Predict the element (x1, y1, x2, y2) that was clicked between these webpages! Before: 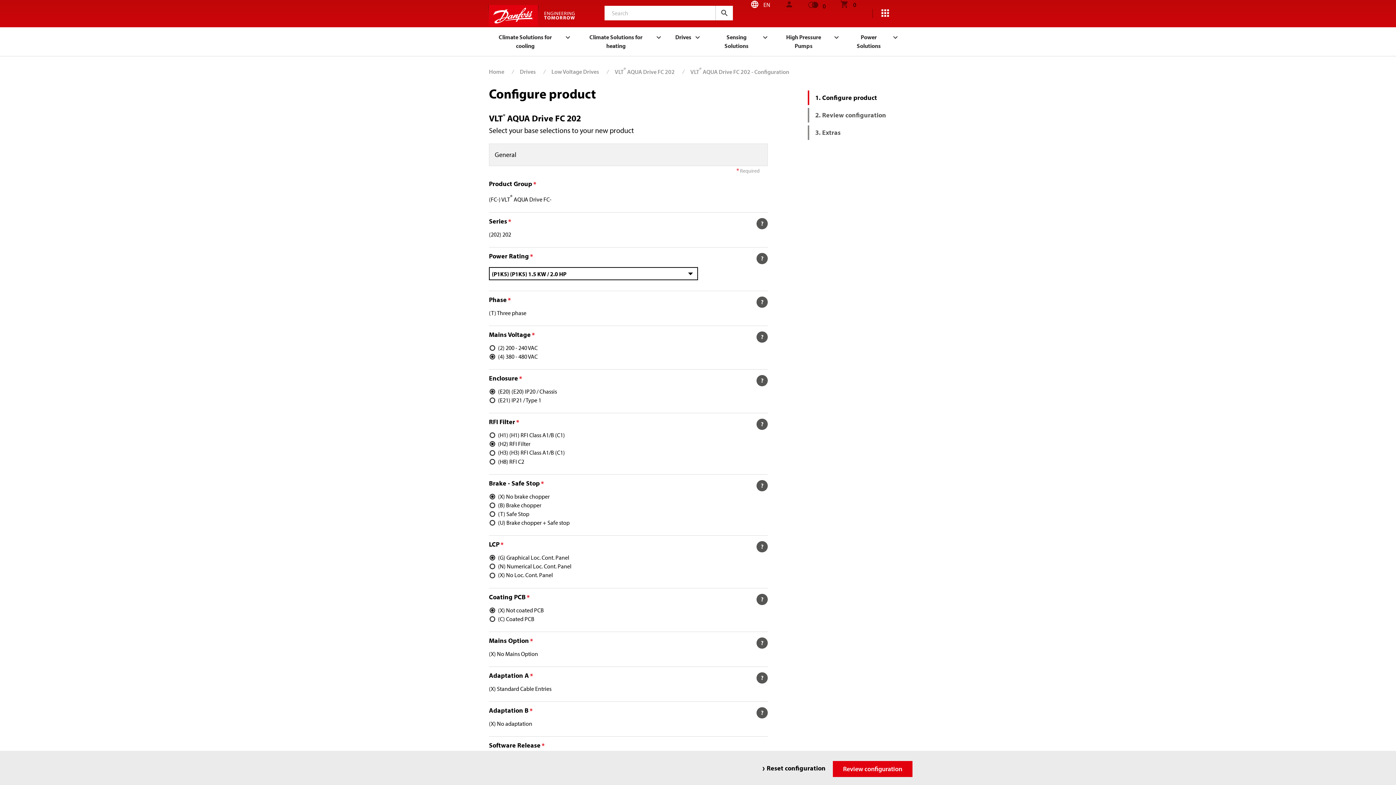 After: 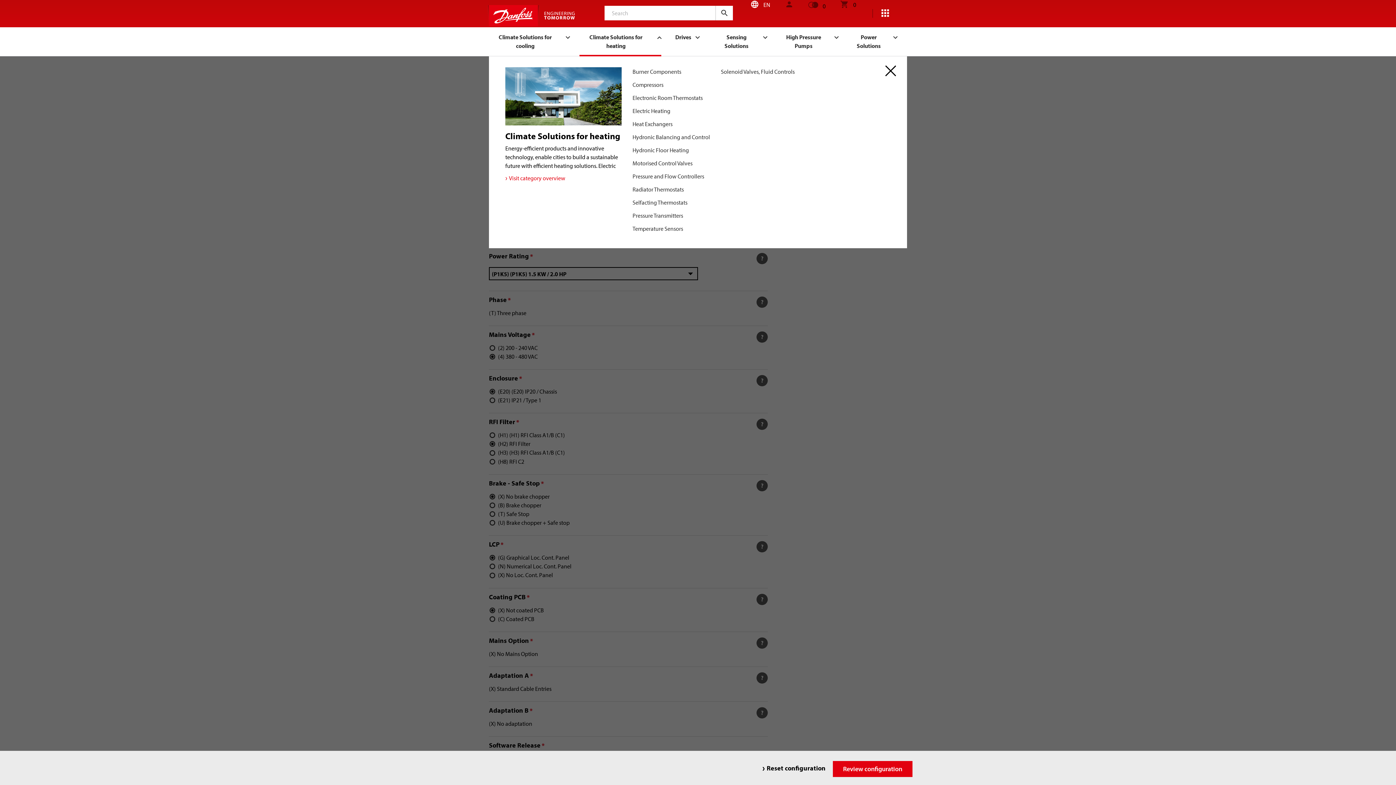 Action: label: Climate Solutions for heating bbox: (579, 26, 661, 56)